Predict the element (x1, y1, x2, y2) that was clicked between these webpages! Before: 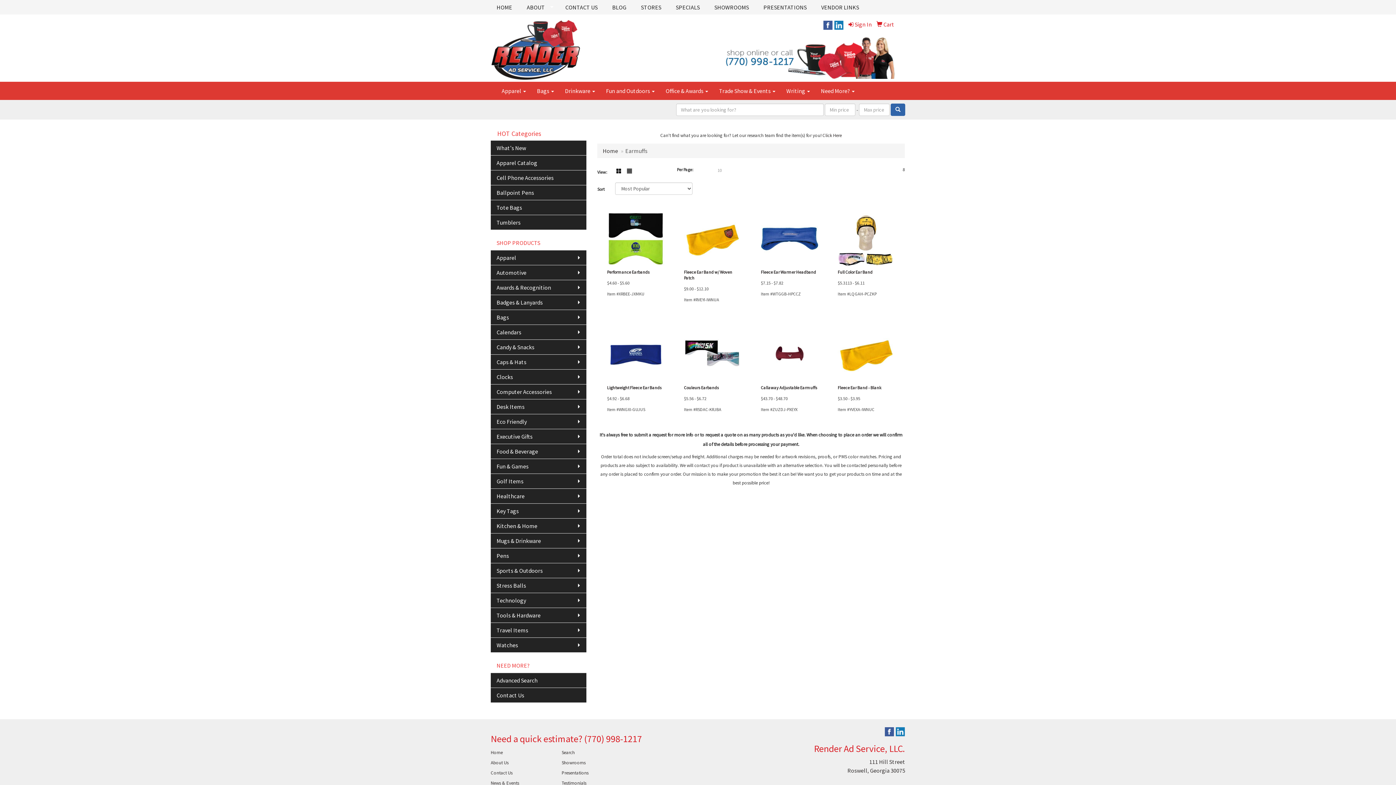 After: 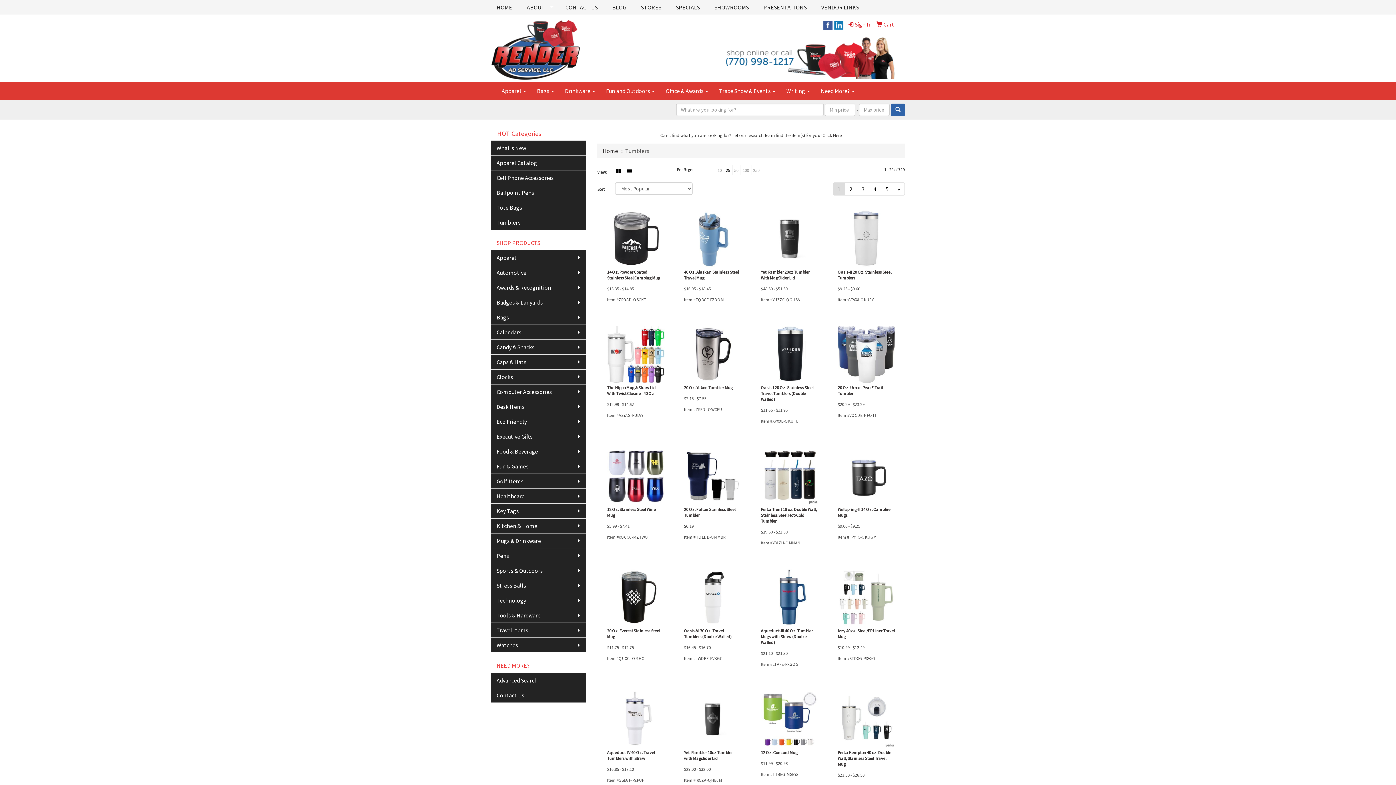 Action: bbox: (490, 214, 586, 229) label: Tumblers